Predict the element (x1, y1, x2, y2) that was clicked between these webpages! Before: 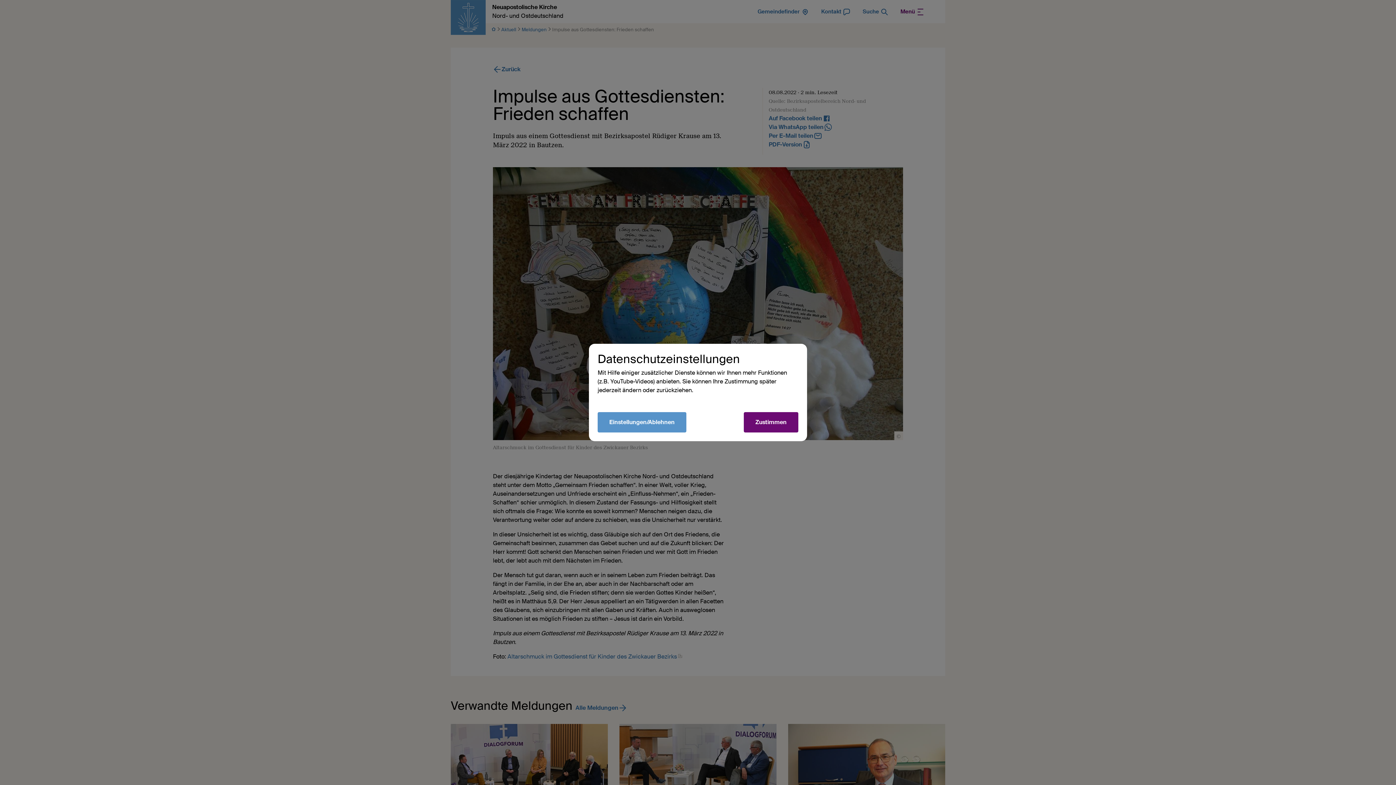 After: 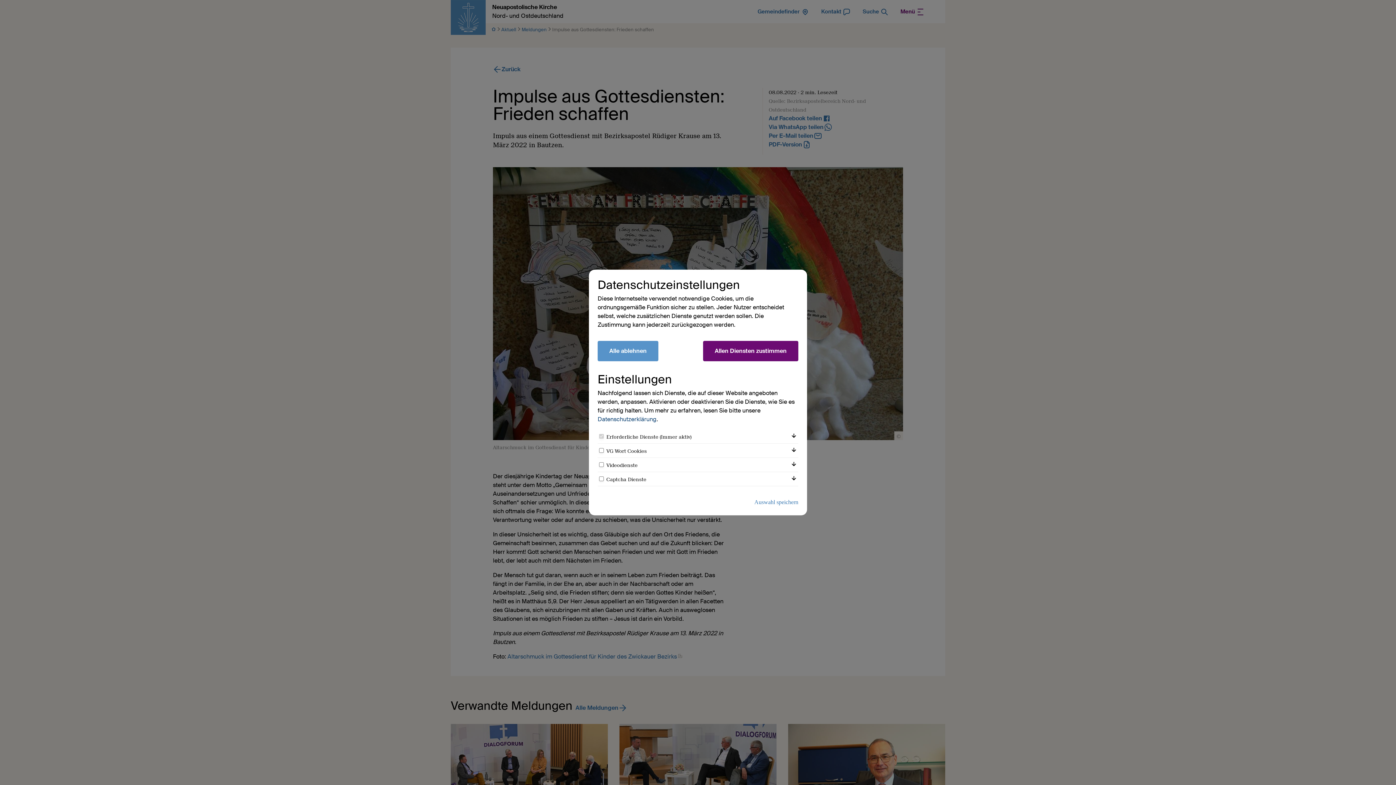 Action: bbox: (597, 412, 686, 432) label: Einstellungen/Ablehnen